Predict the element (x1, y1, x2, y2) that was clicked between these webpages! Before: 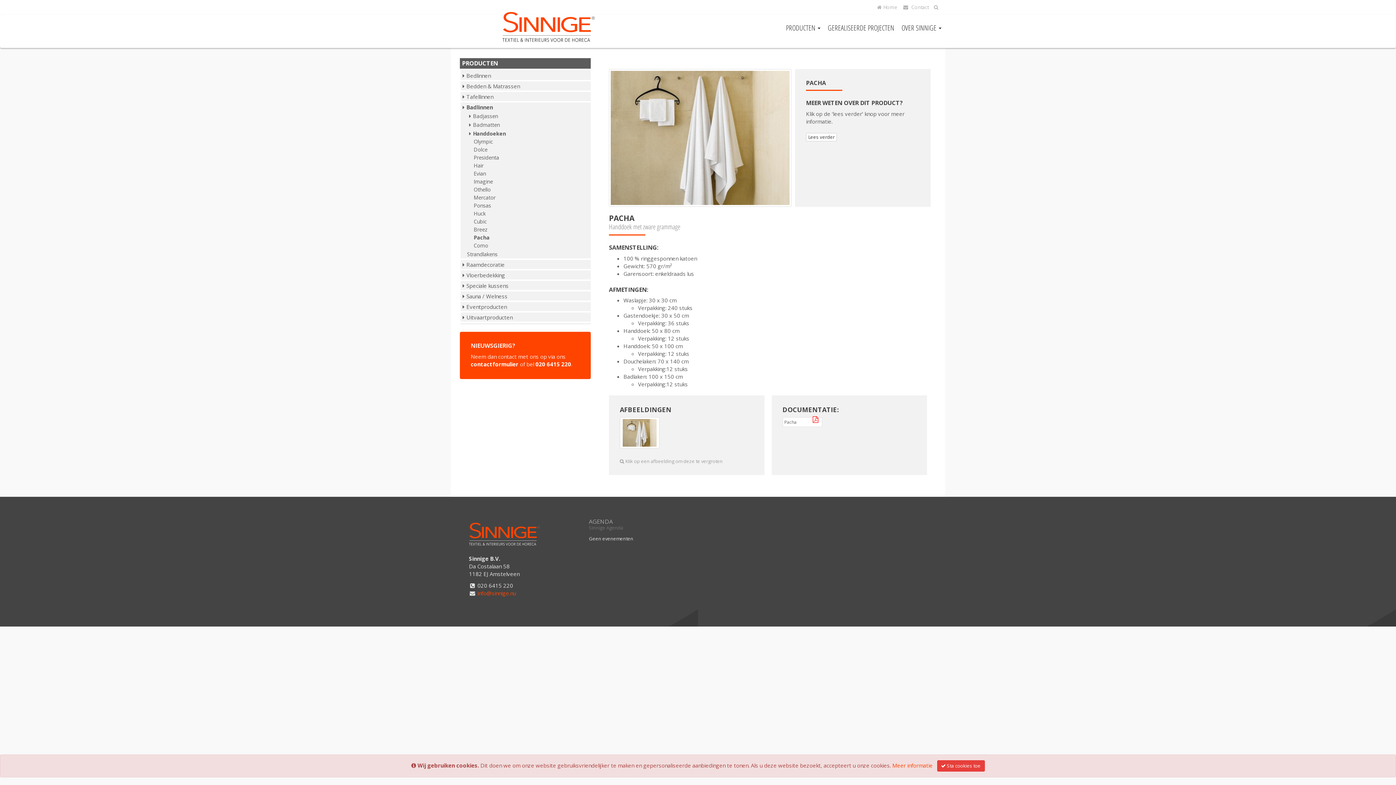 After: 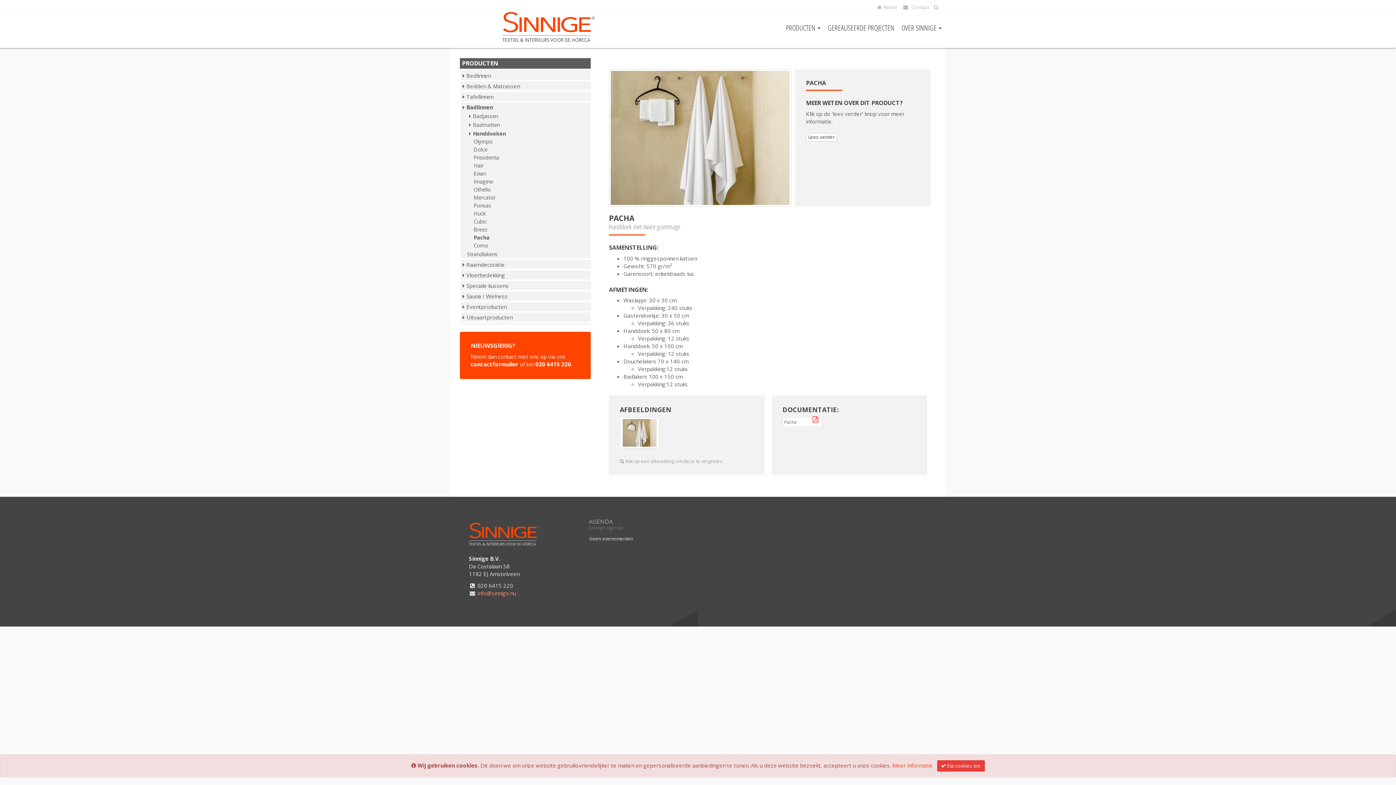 Action: label: info@sinnige.nu bbox: (477, 589, 516, 597)